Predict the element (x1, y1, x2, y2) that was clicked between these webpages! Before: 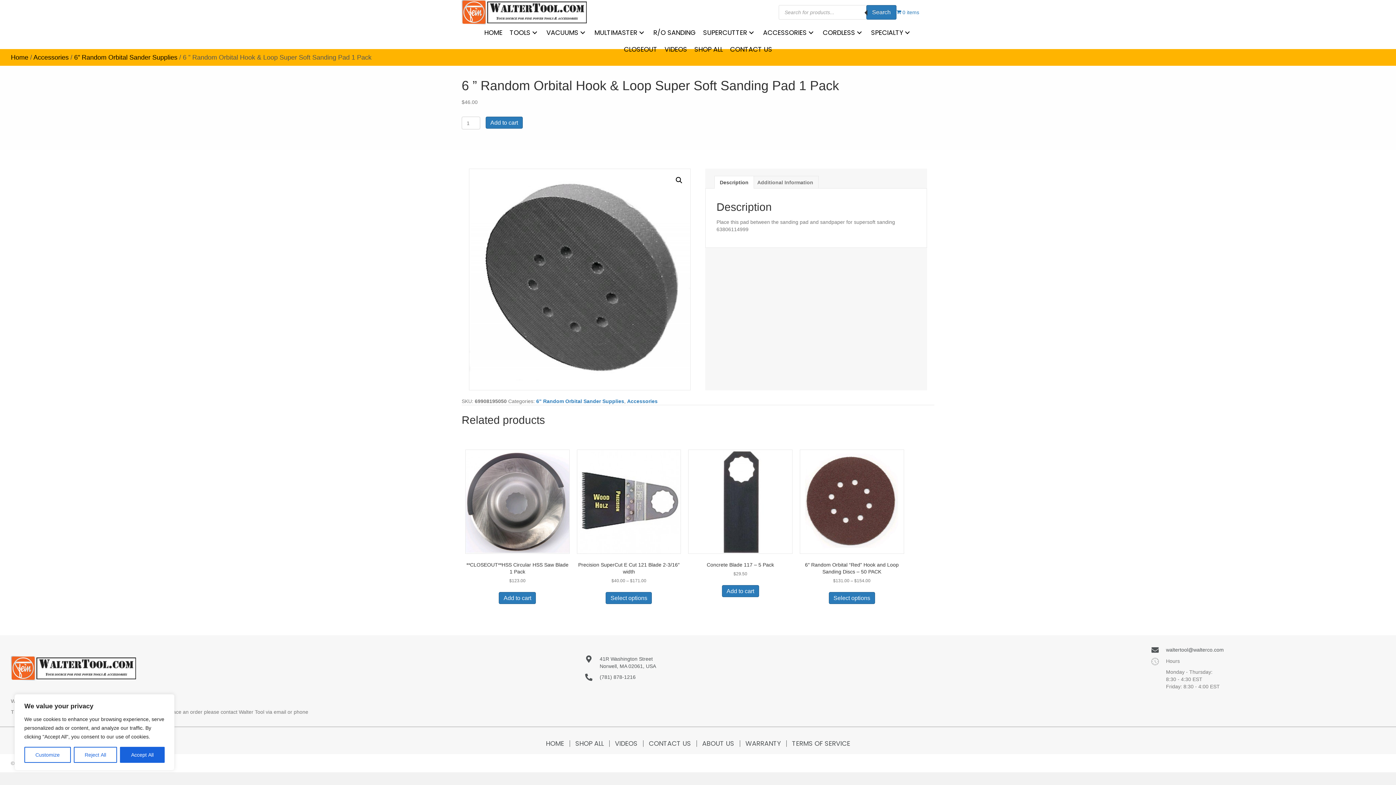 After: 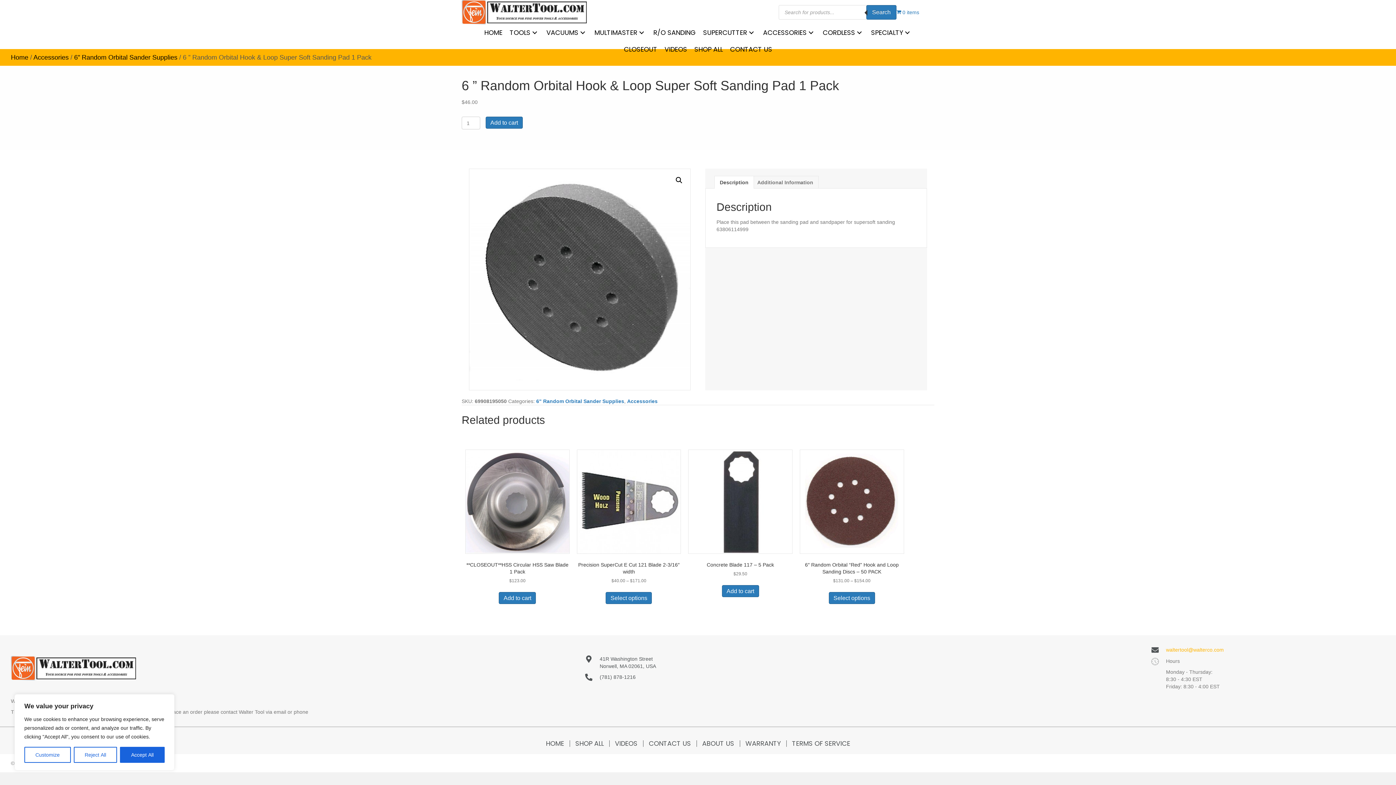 Action: bbox: (1166, 647, 1224, 652) label: waltertool@walterco.com